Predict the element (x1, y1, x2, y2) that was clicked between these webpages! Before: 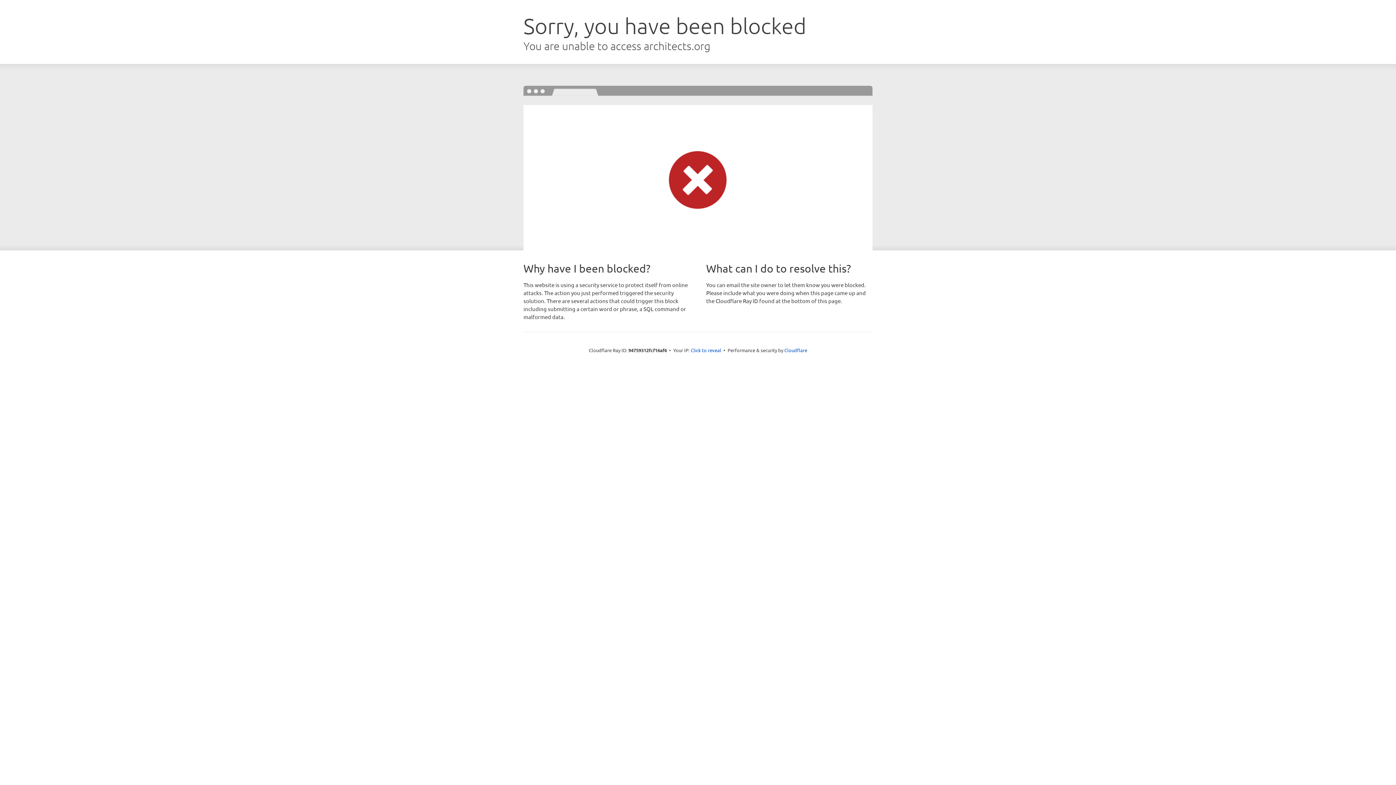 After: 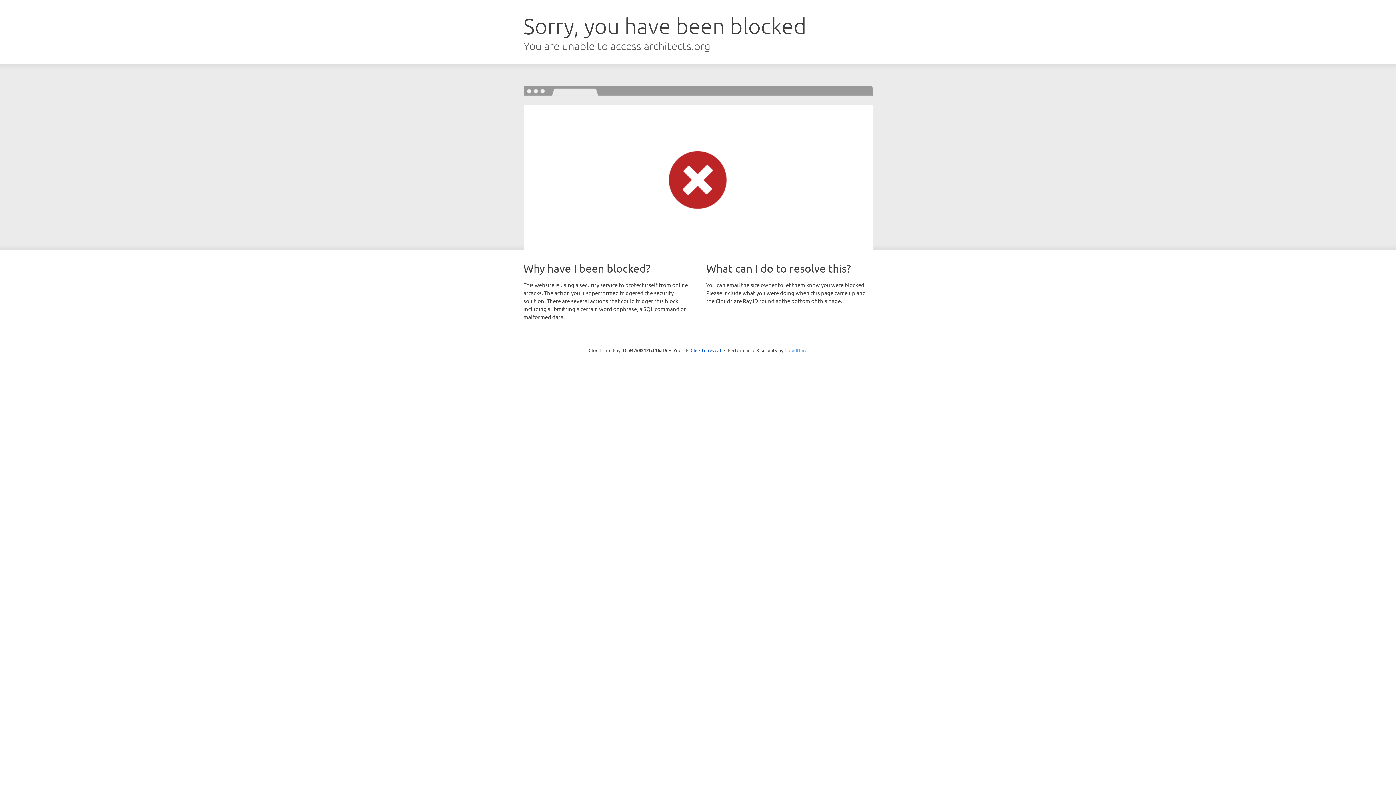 Action: label: Cloudflare bbox: (784, 347, 807, 353)